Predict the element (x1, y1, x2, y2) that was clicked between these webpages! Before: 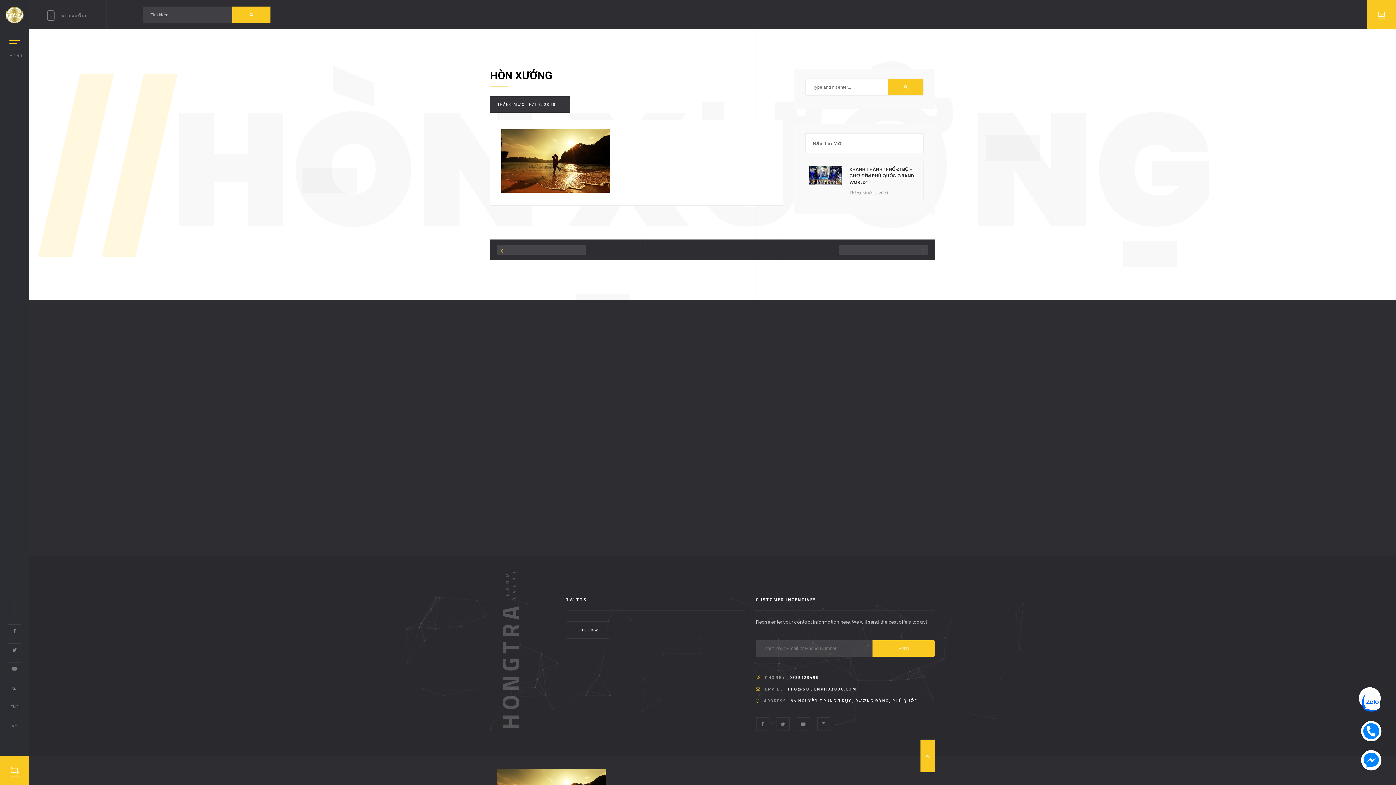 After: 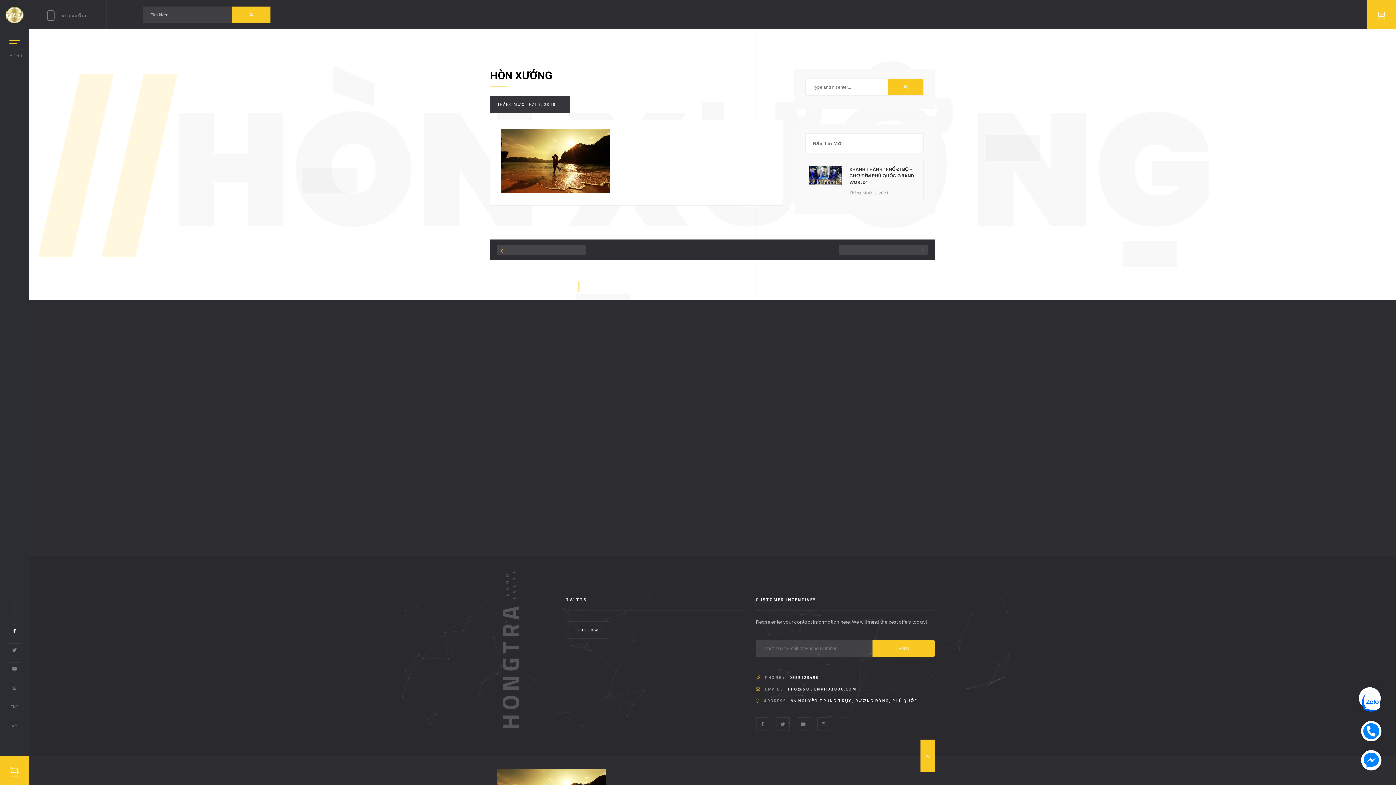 Action: bbox: (8, 624, 21, 637)